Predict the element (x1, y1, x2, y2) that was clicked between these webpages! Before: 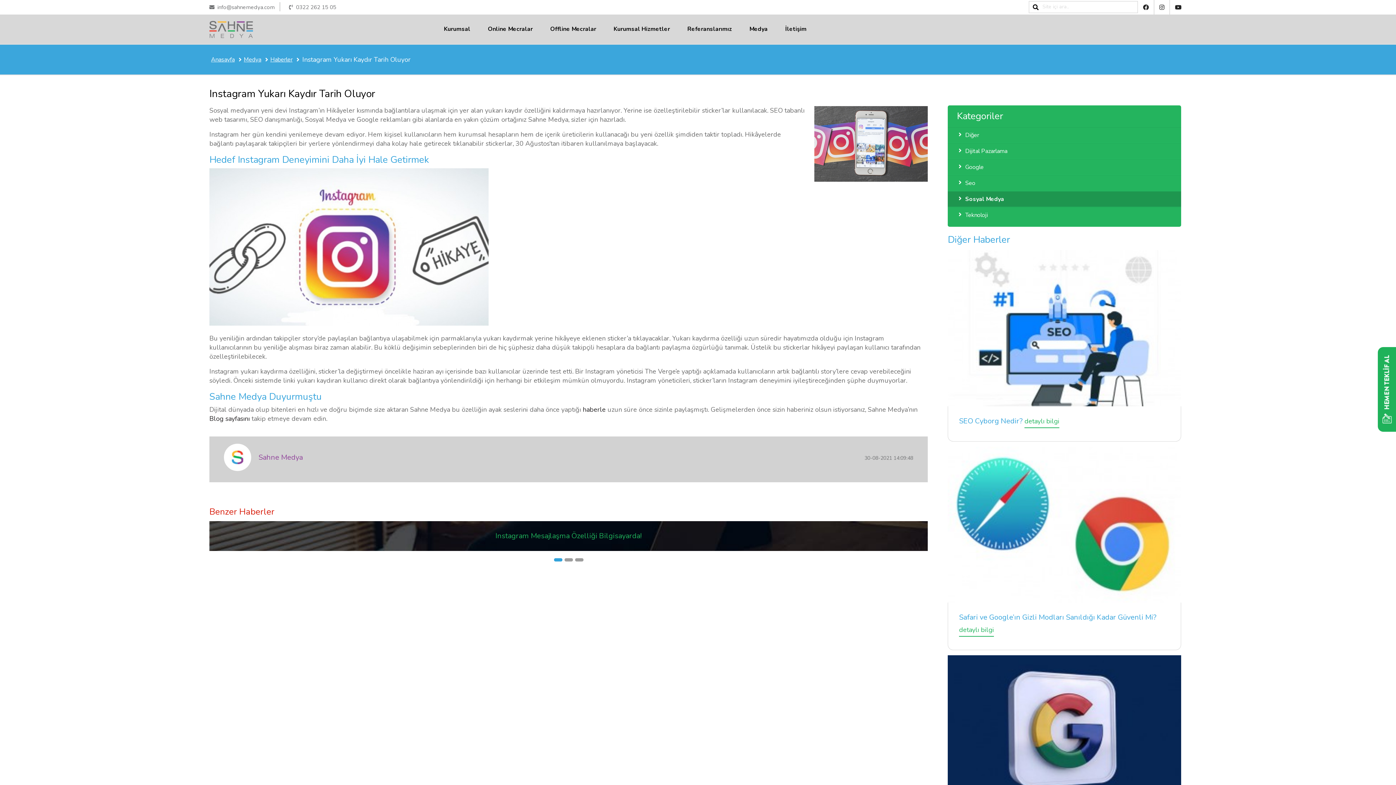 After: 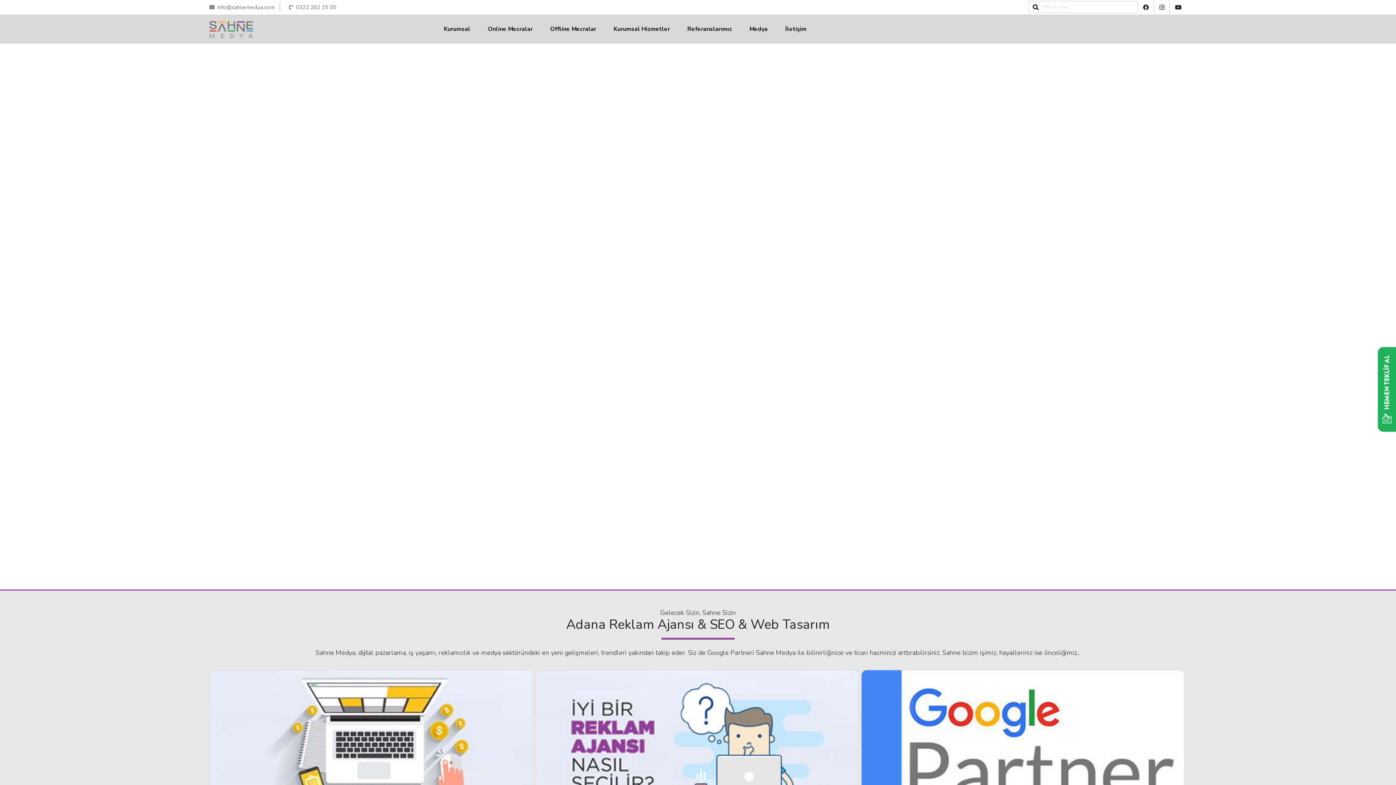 Action: bbox: (209, 14, 444, 42)